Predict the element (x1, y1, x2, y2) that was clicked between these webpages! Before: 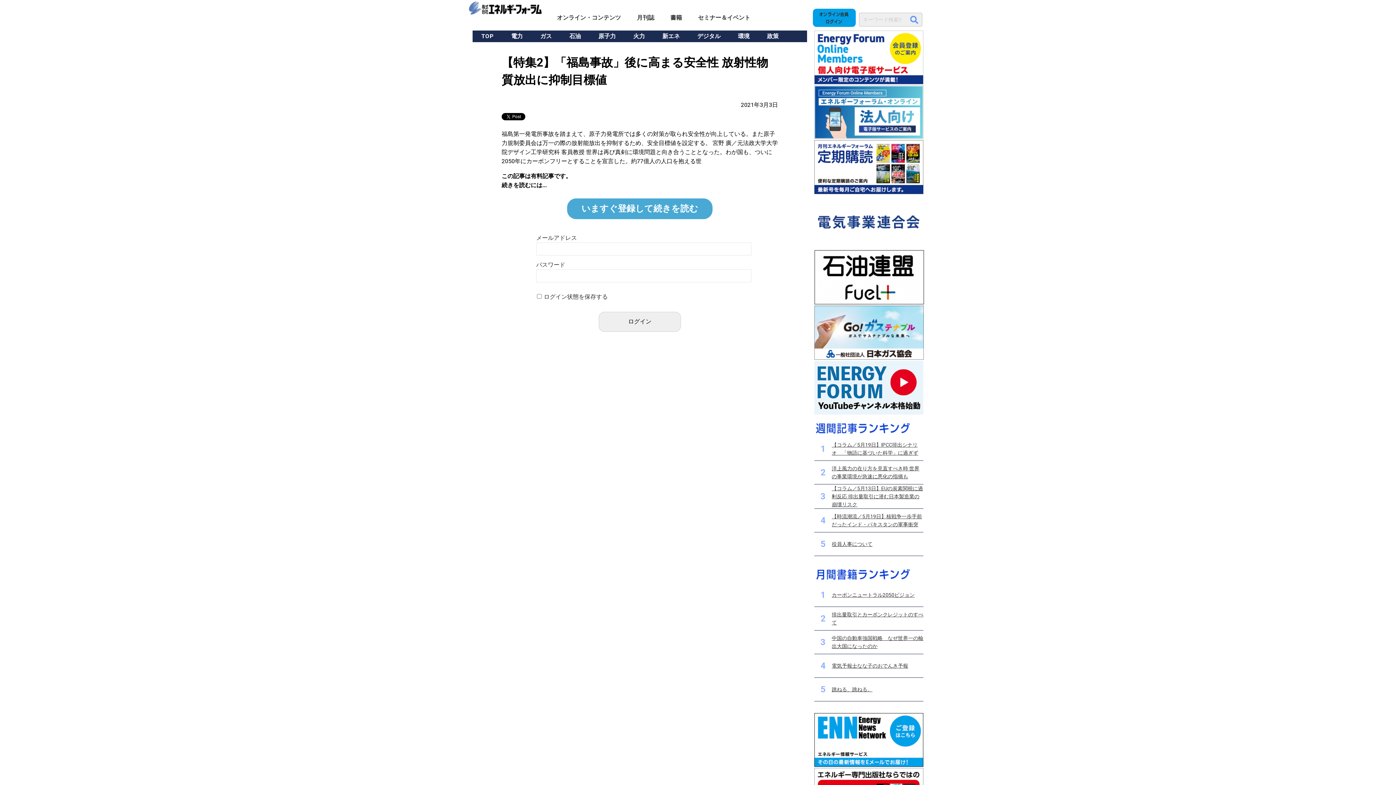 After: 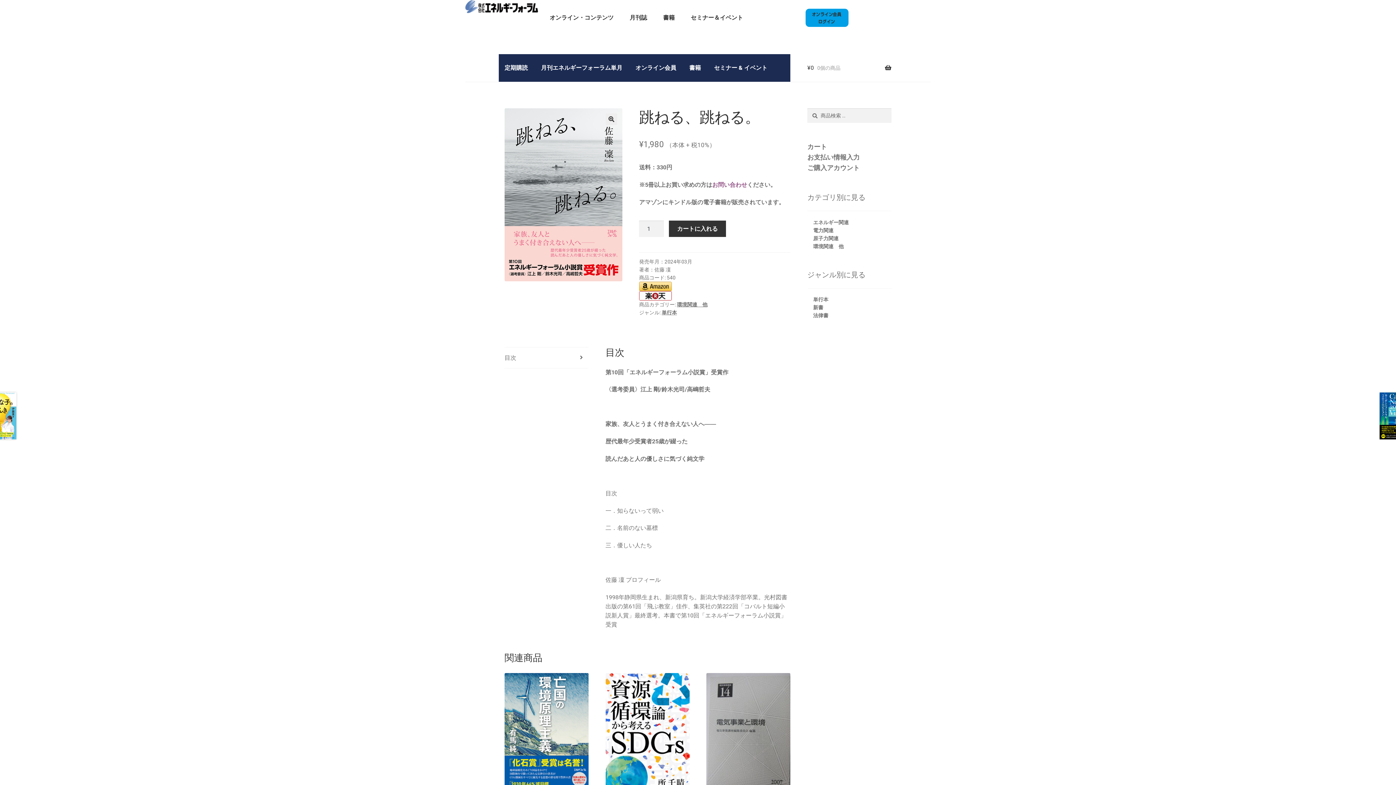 Action: bbox: (832, 685, 923, 693) label: 跳ねる、跳ねる。